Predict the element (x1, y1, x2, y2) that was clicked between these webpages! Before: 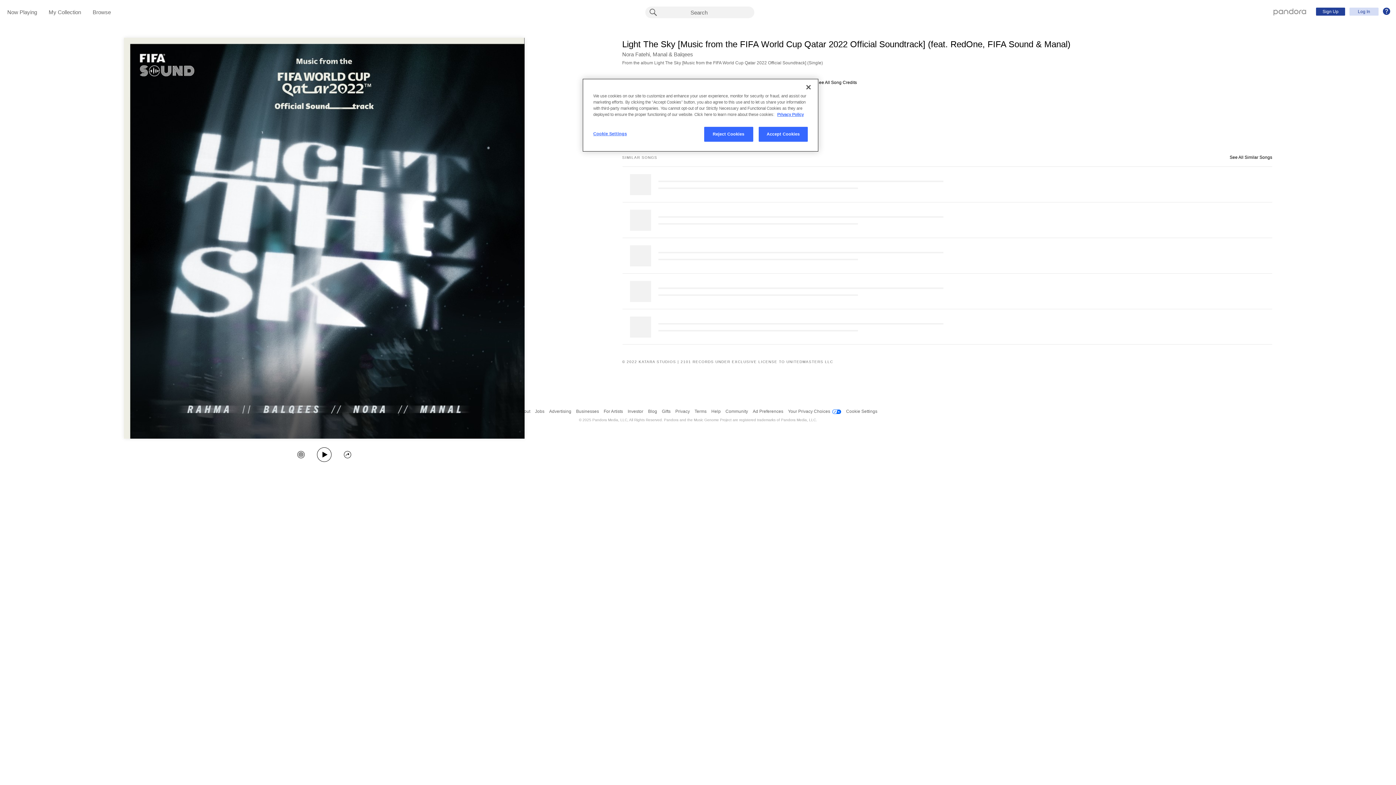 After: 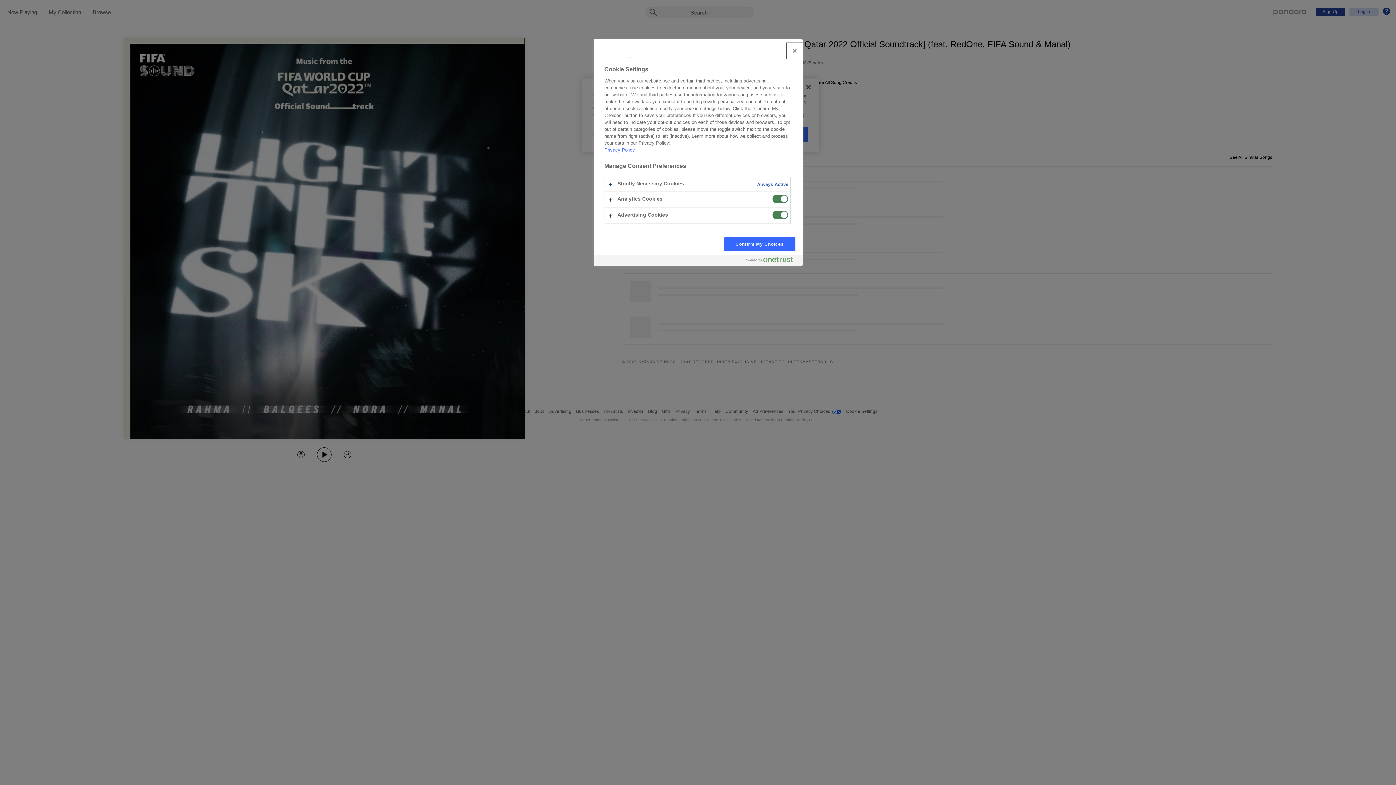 Action: bbox: (593, 126, 642, 141) label: Cookie Settings